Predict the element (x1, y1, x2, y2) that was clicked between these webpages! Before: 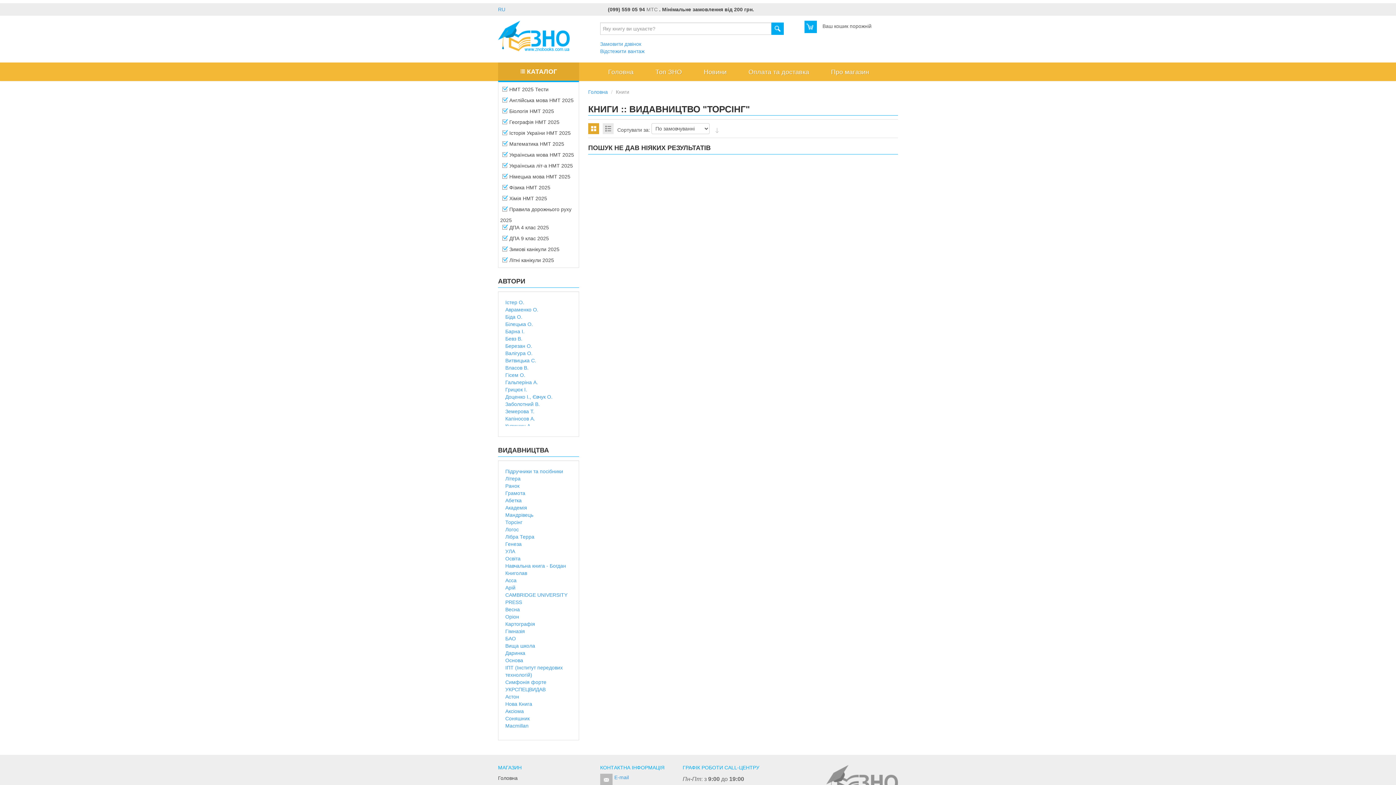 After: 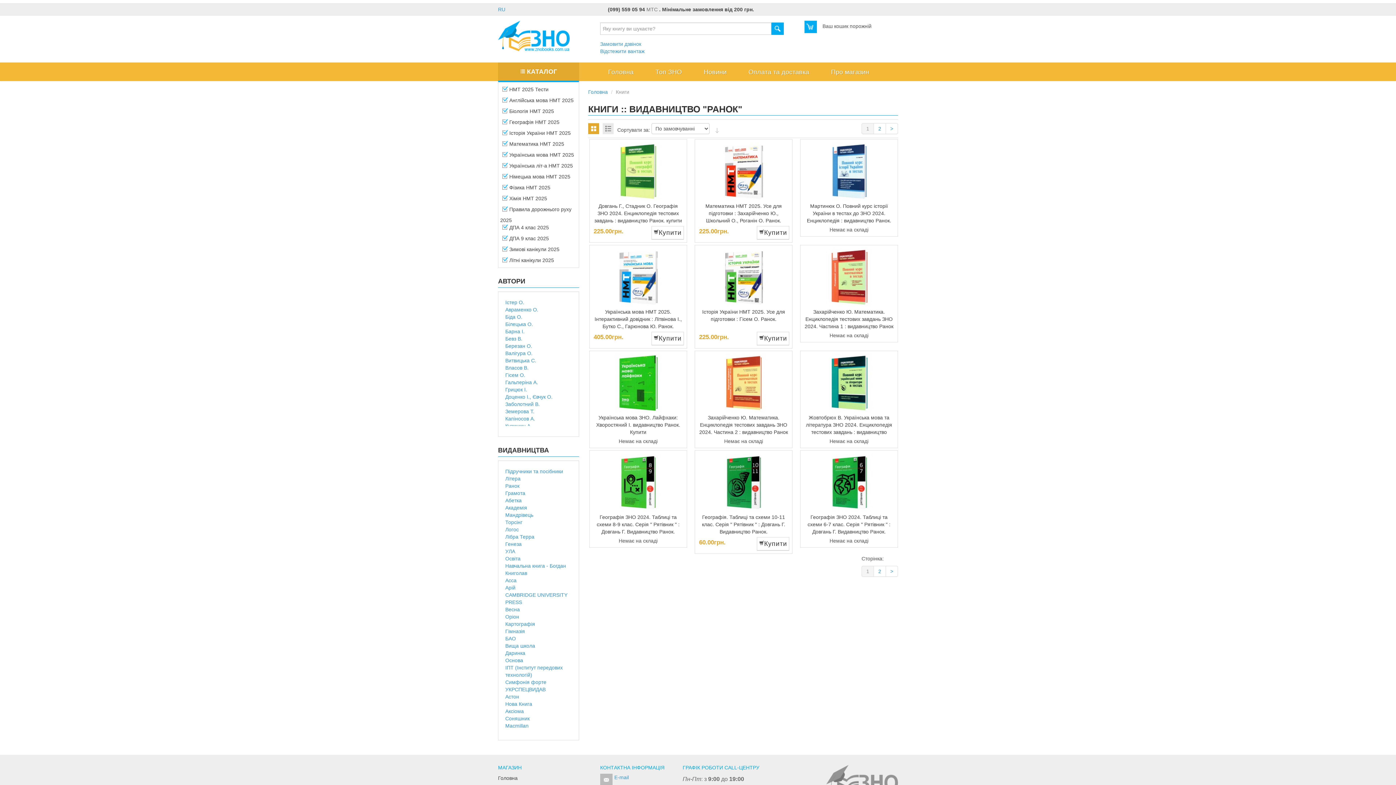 Action: bbox: (505, 483, 519, 489) label: Ранок